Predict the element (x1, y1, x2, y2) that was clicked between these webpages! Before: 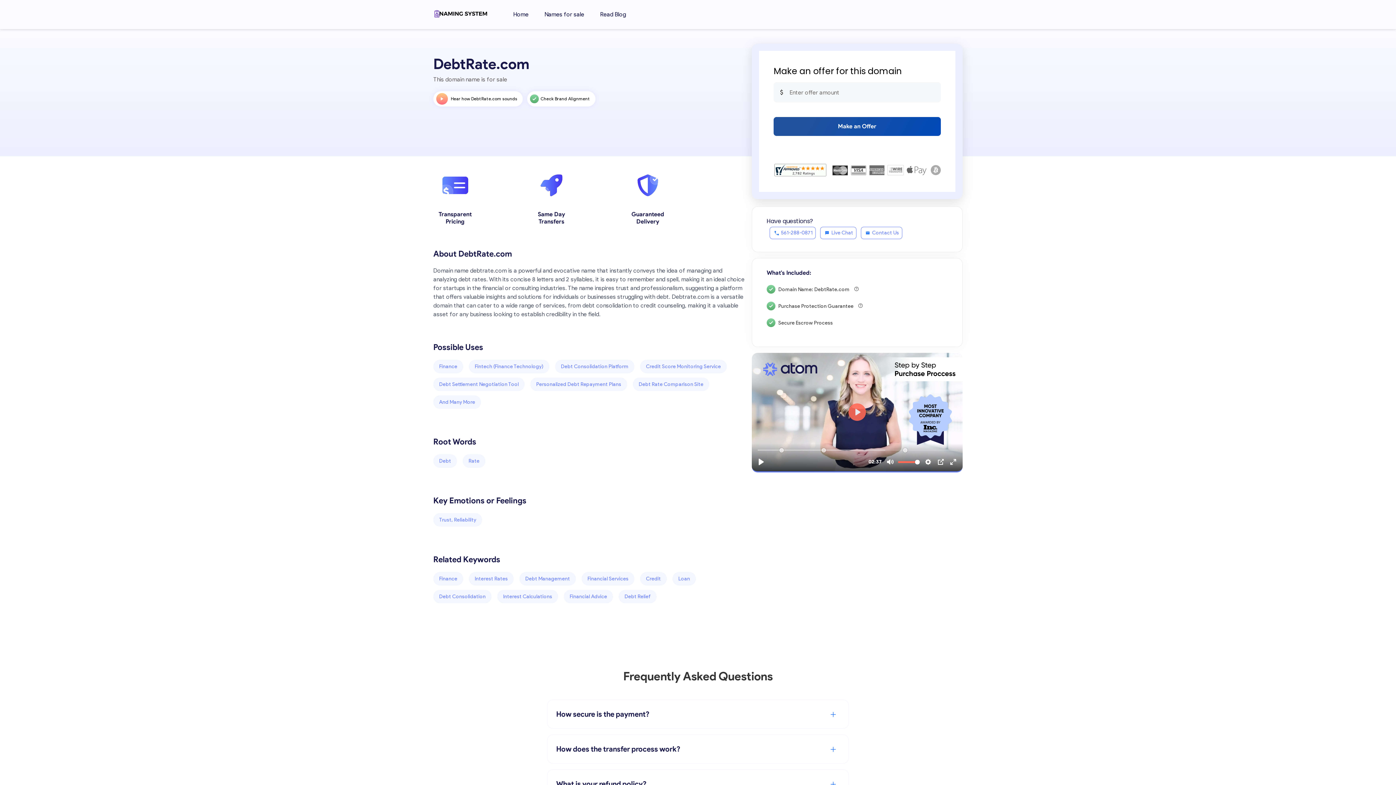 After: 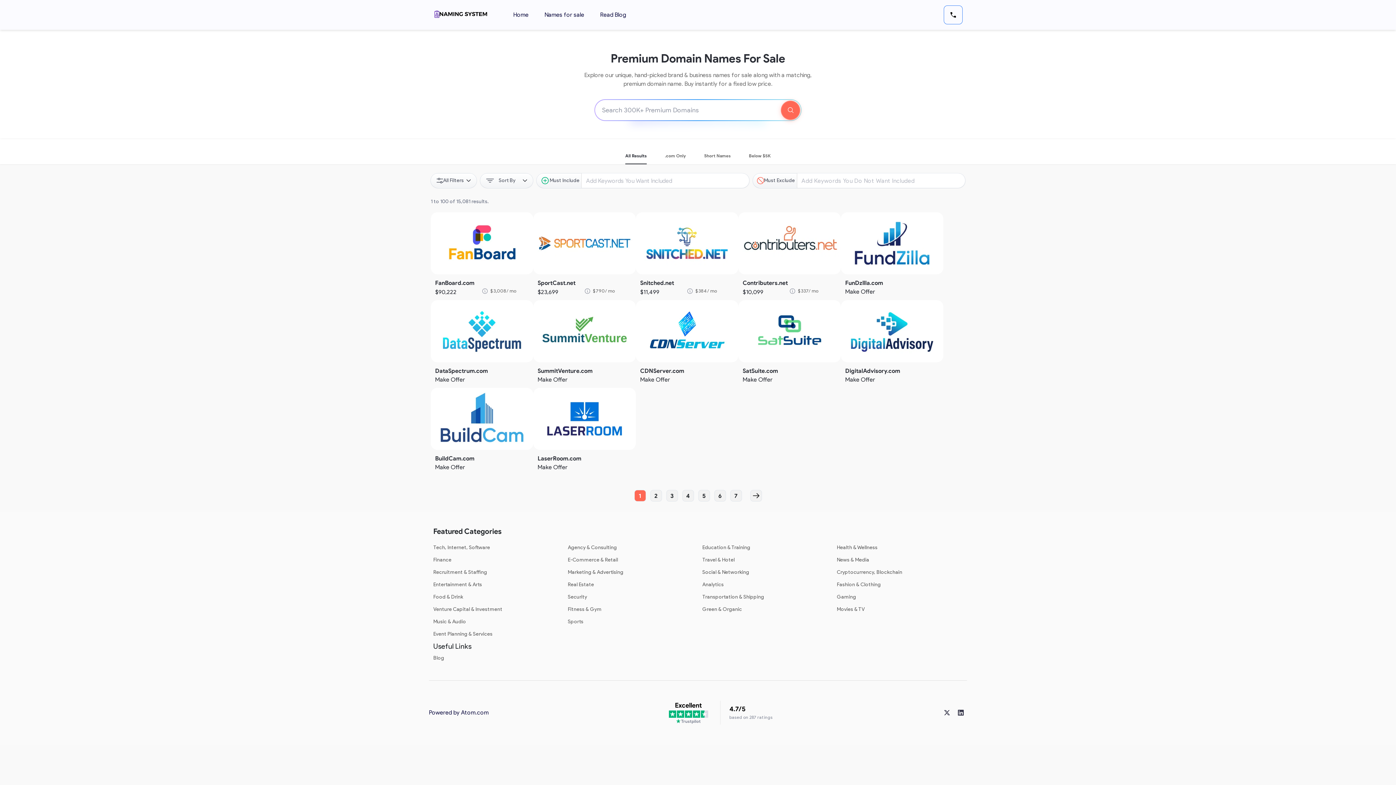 Action: bbox: (433, 395, 481, 409) label: And Many More